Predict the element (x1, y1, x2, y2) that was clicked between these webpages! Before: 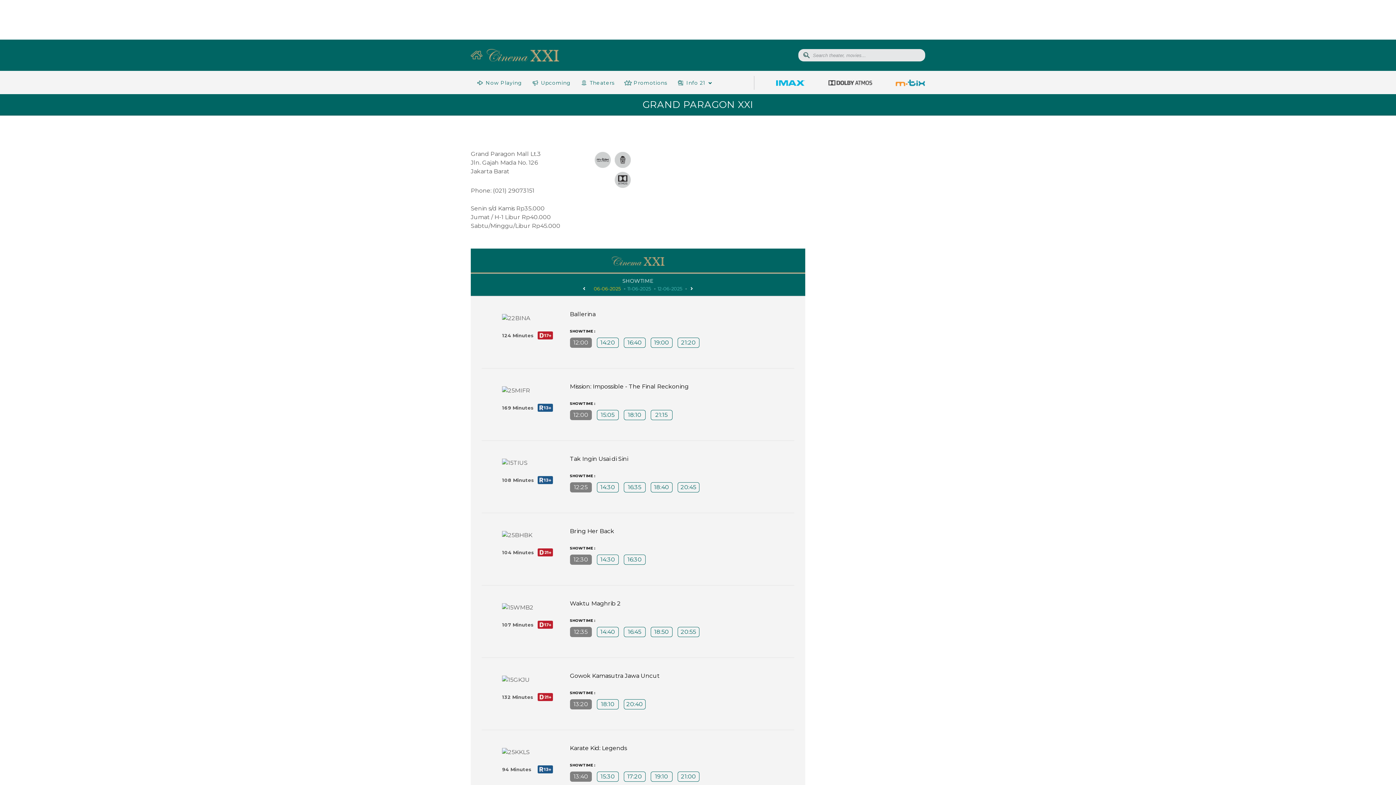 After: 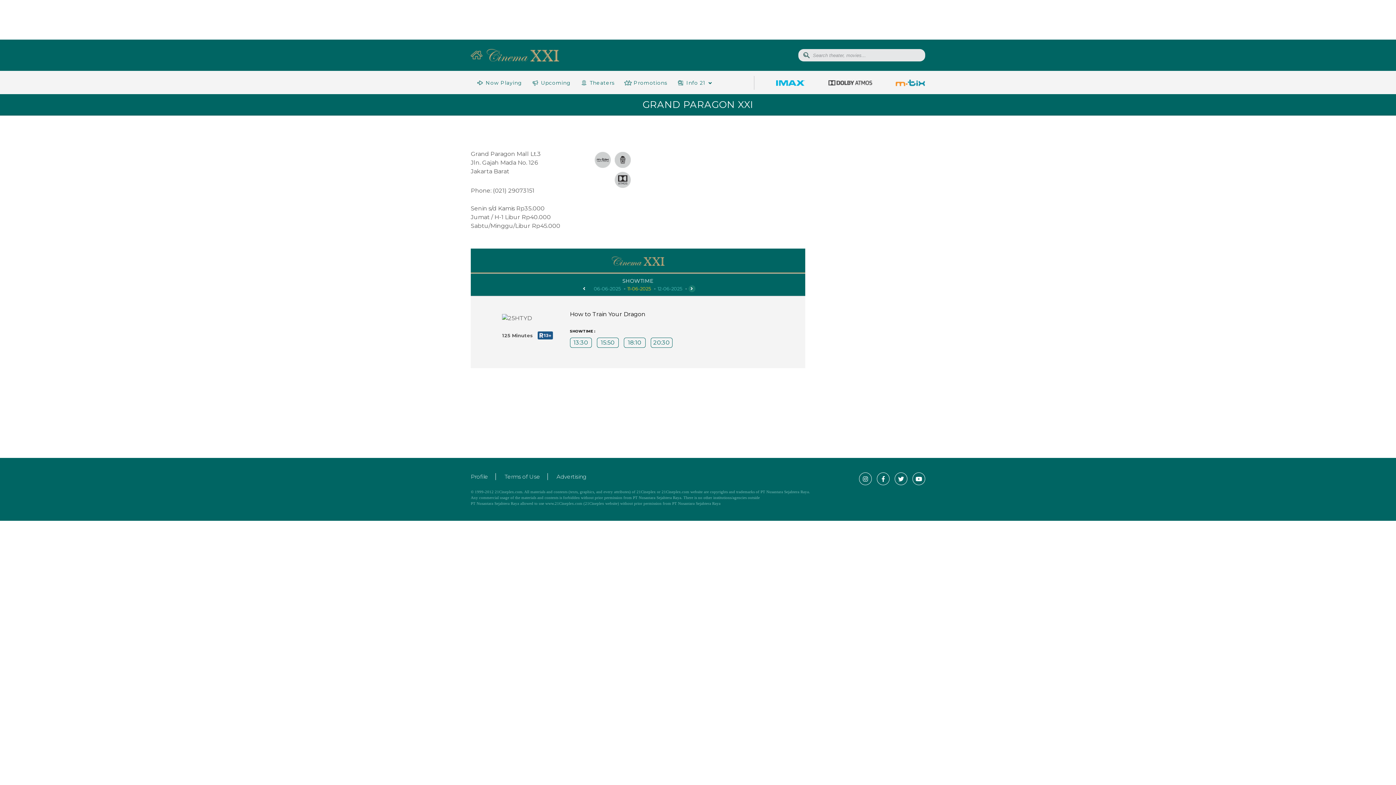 Action: bbox: (688, 285, 695, 292)